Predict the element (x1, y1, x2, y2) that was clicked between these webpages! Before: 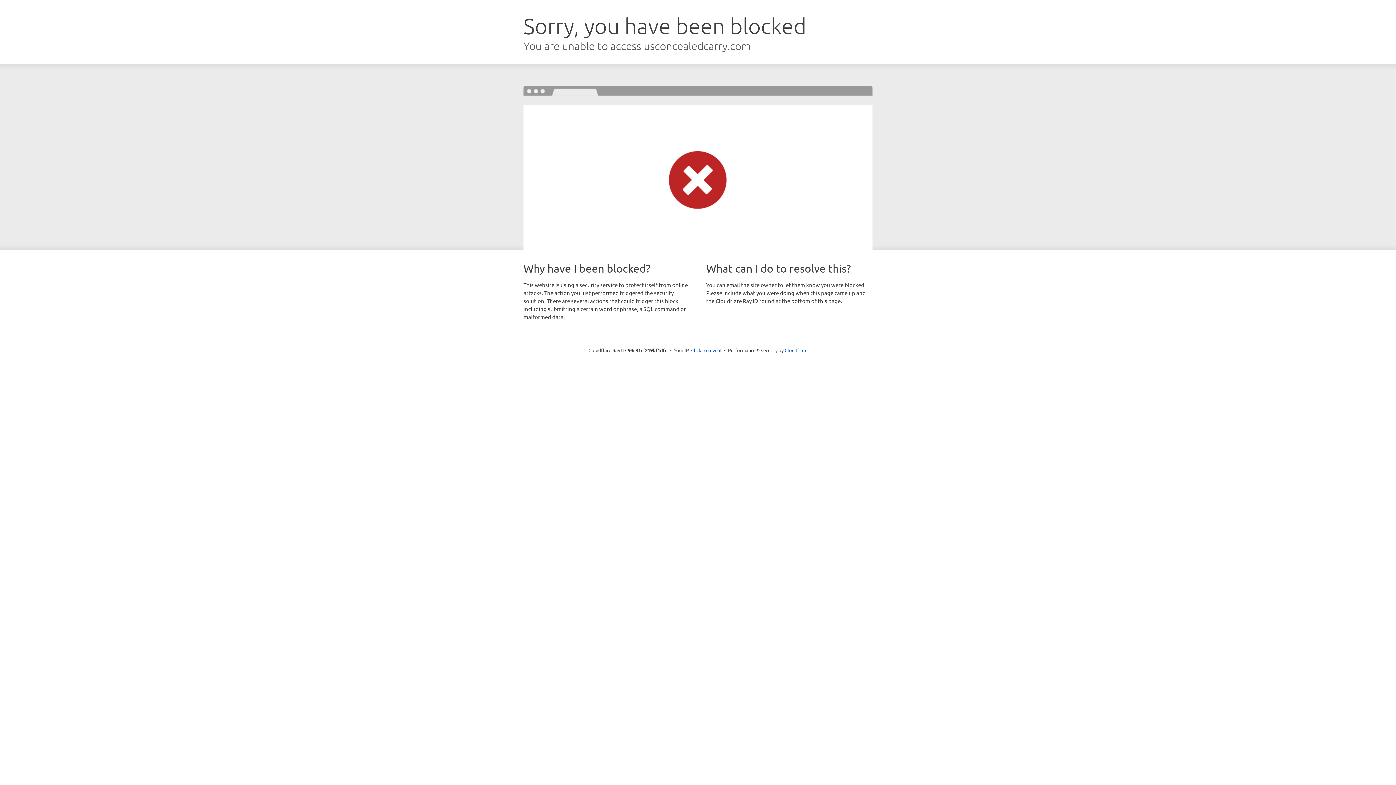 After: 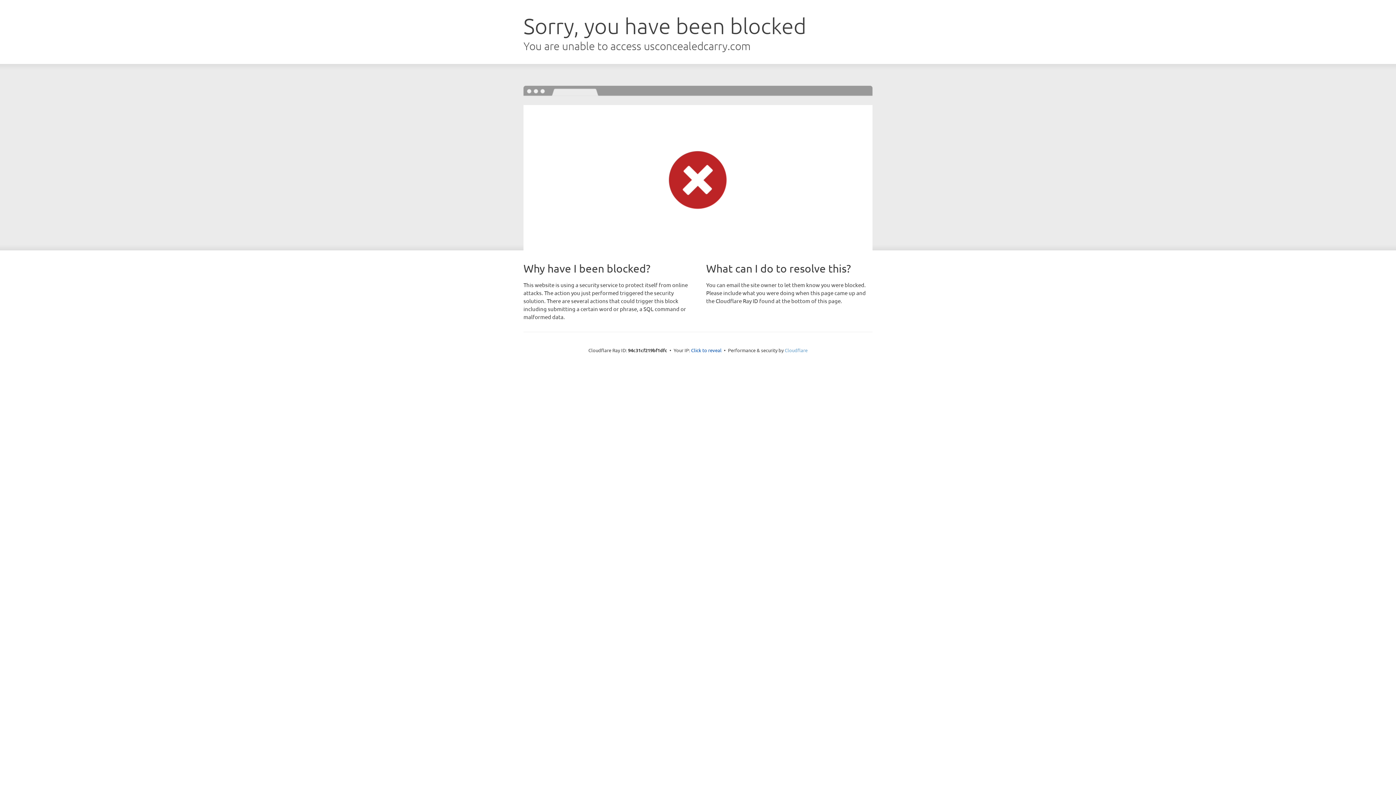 Action: label: Cloudflare bbox: (784, 347, 807, 353)